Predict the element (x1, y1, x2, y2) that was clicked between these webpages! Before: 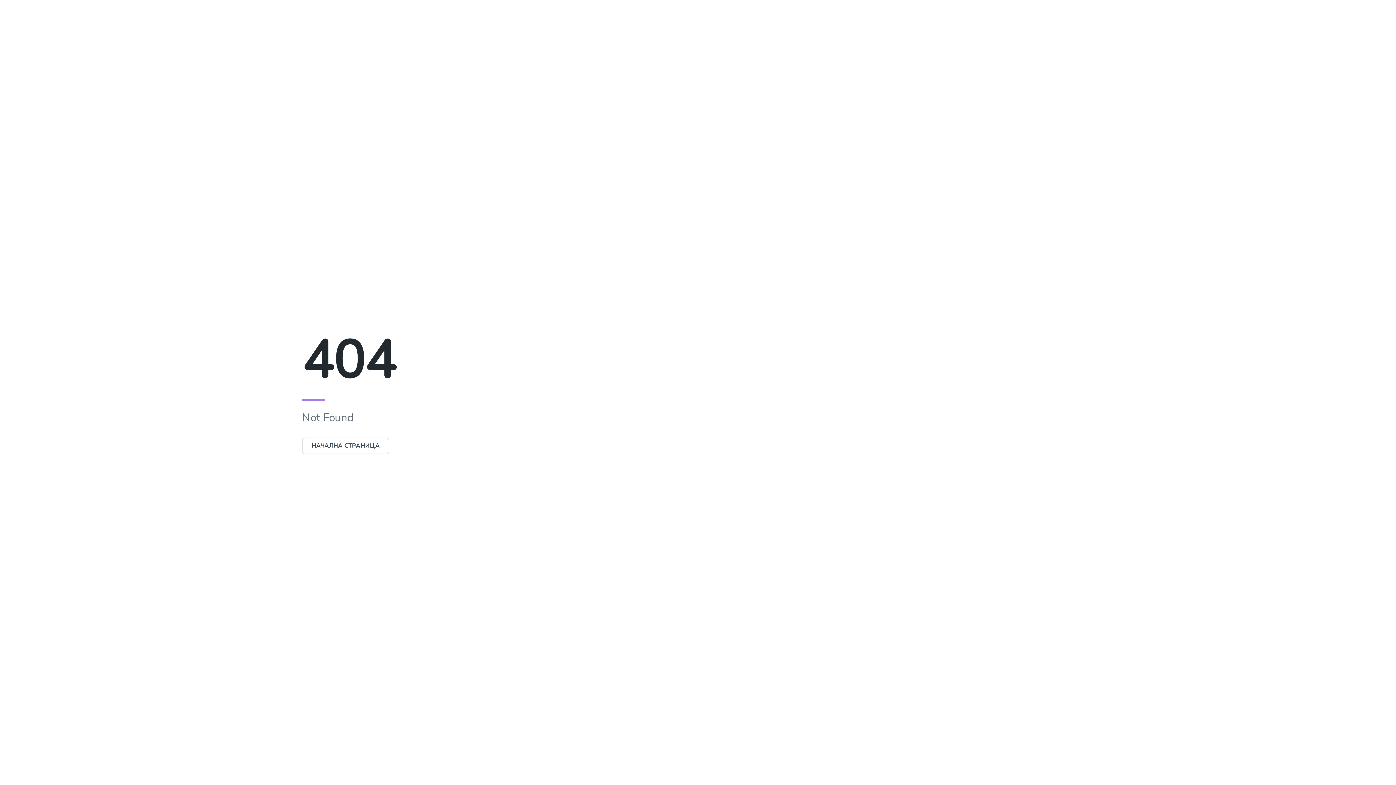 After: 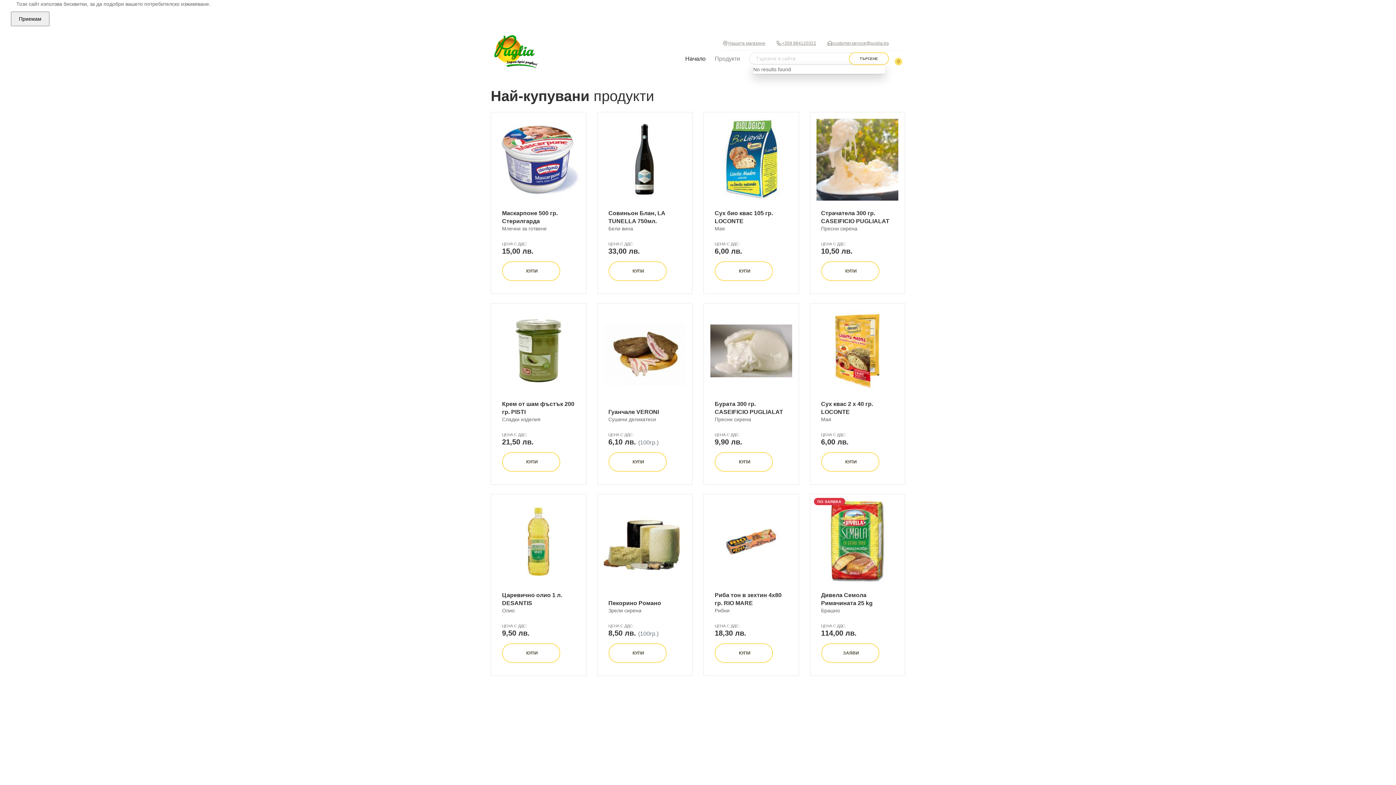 Action: label: НАЧАЛНА СТРАНИЦА bbox: (302, 437, 389, 454)